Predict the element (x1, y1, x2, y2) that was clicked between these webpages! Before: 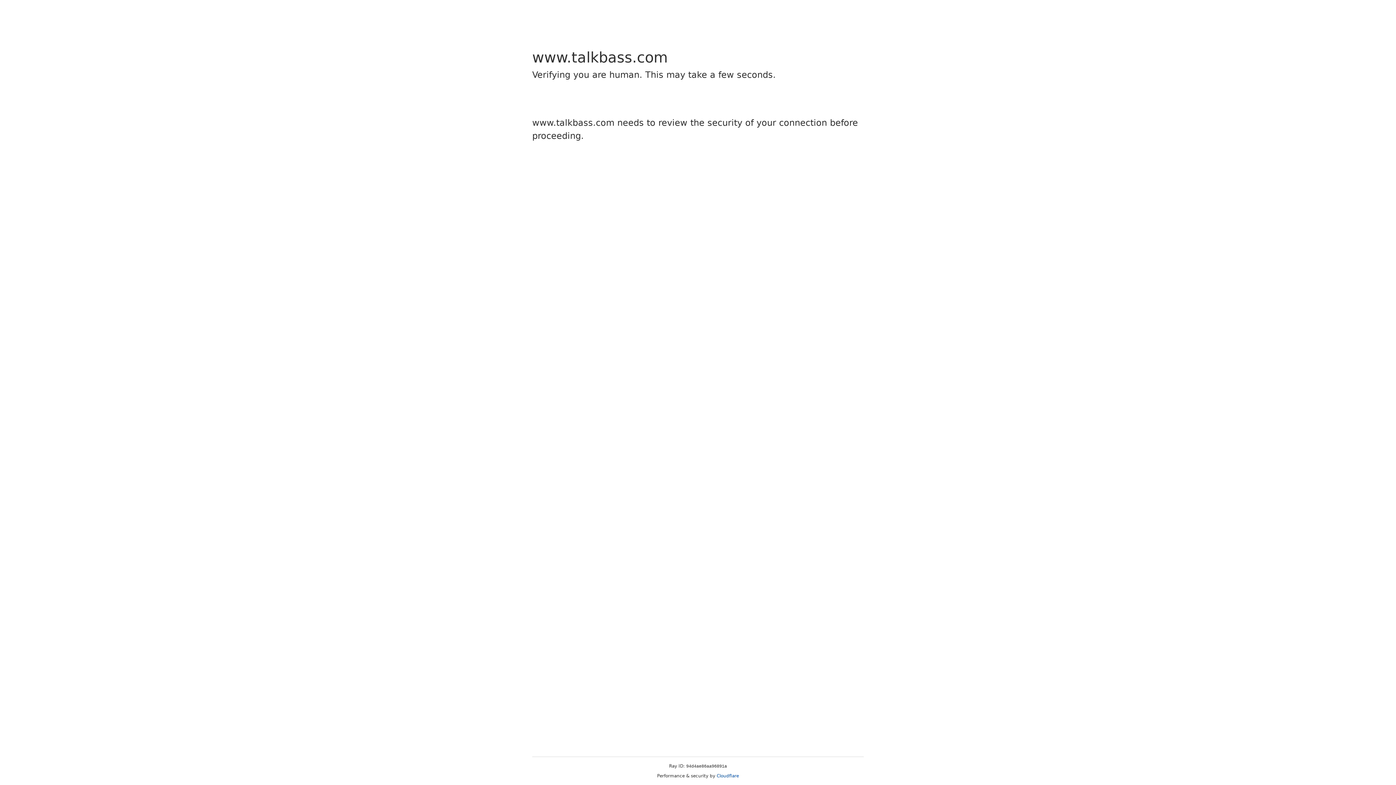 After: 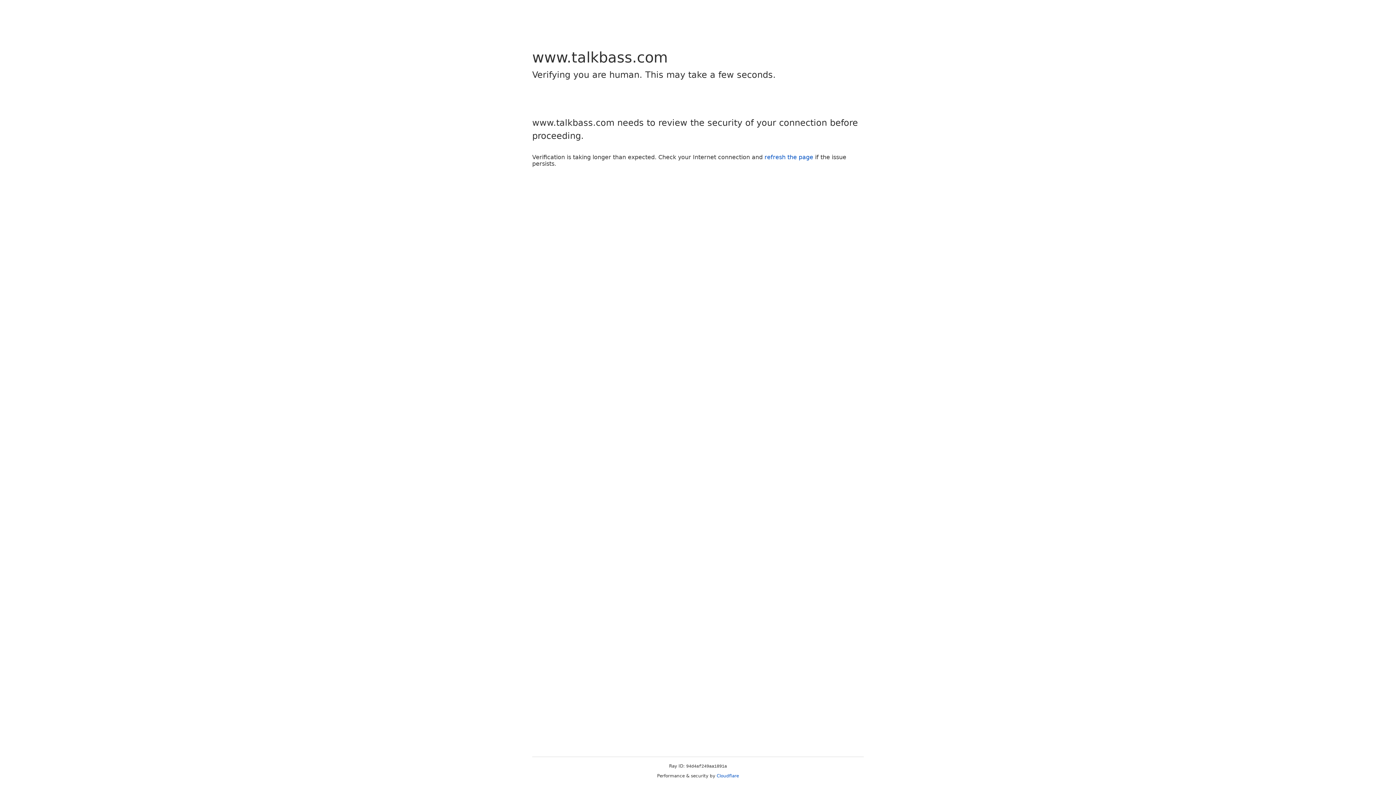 Action: bbox: (716, 773, 739, 778) label: Cloudflare